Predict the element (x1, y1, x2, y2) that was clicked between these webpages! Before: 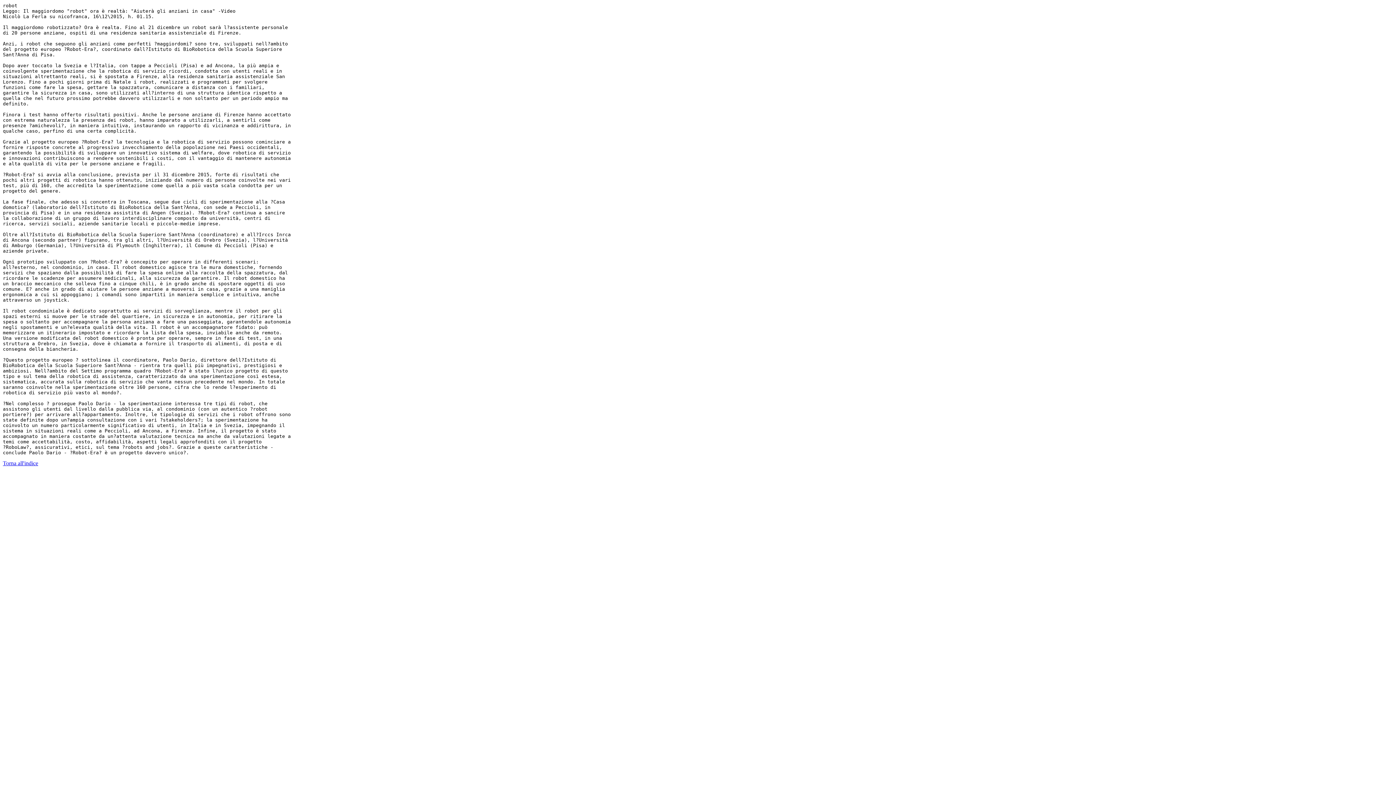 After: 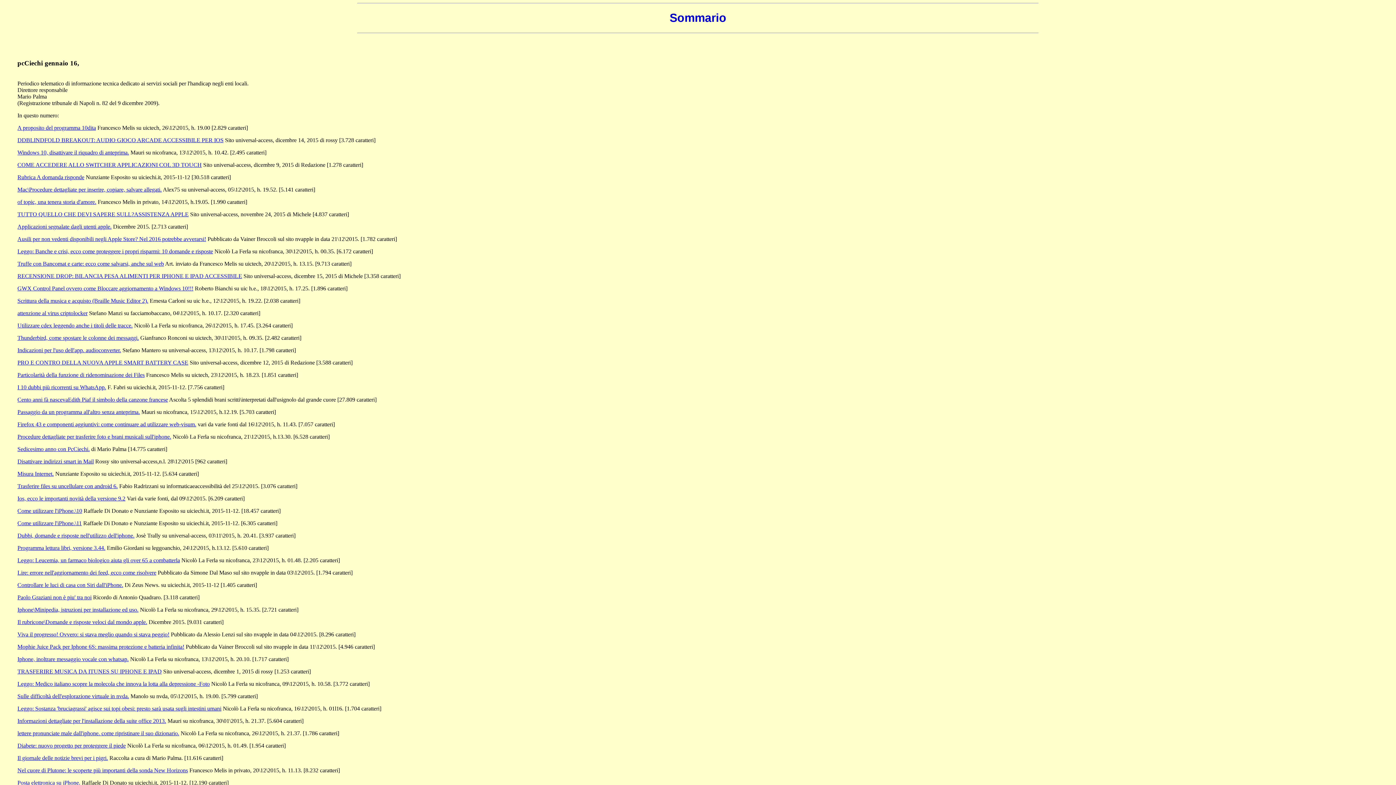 Action: label: Torna all'indice bbox: (2, 460, 38, 466)